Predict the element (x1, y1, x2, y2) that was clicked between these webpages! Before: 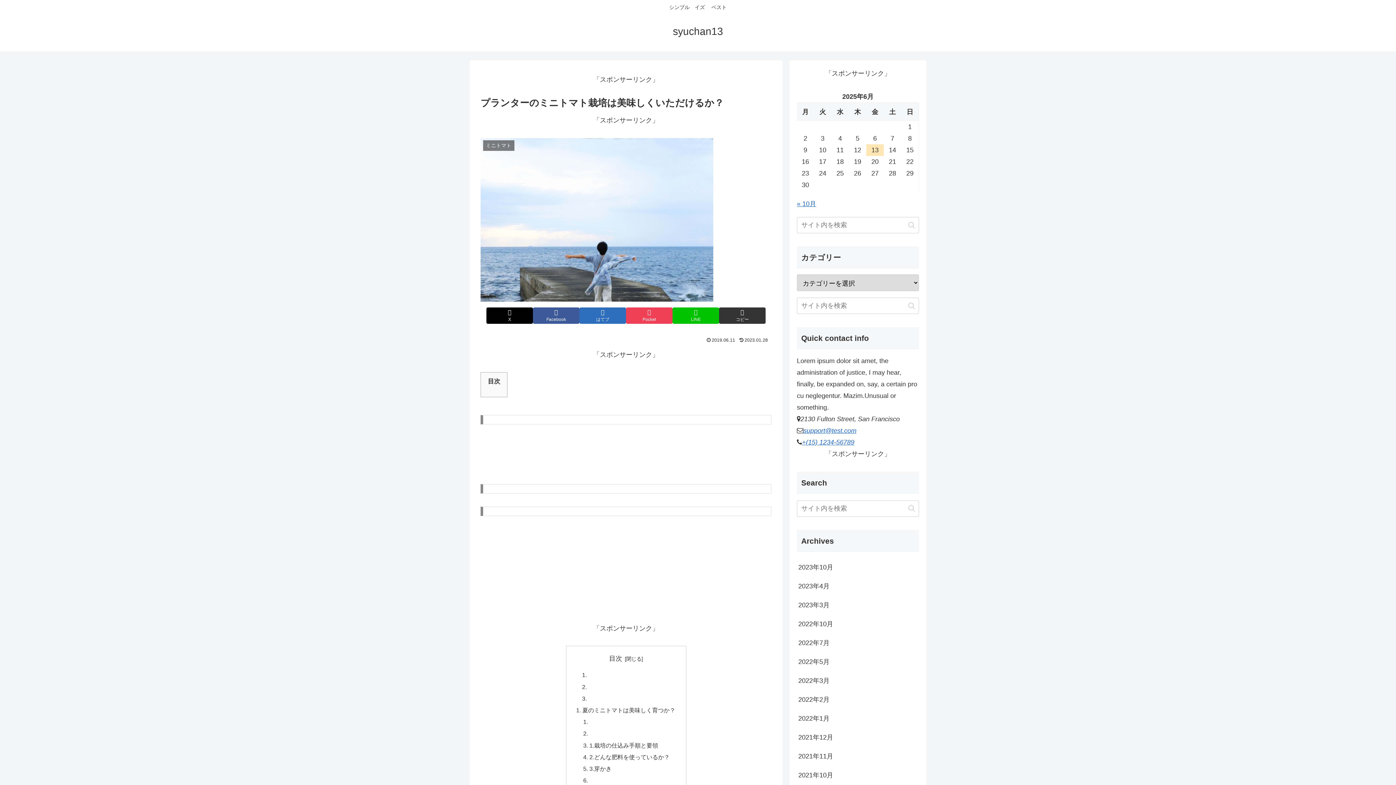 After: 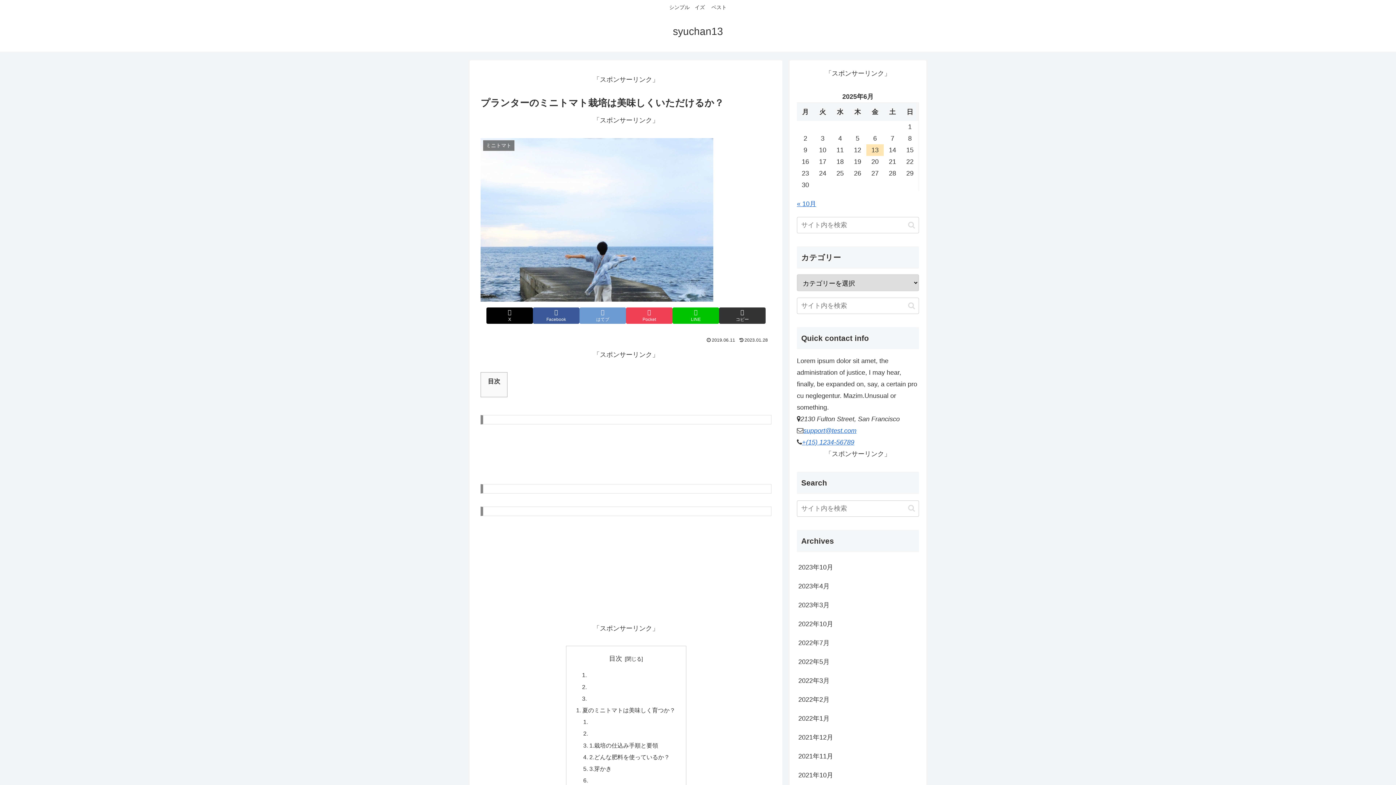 Action: bbox: (579, 307, 626, 323) label: はてブでブックマーク